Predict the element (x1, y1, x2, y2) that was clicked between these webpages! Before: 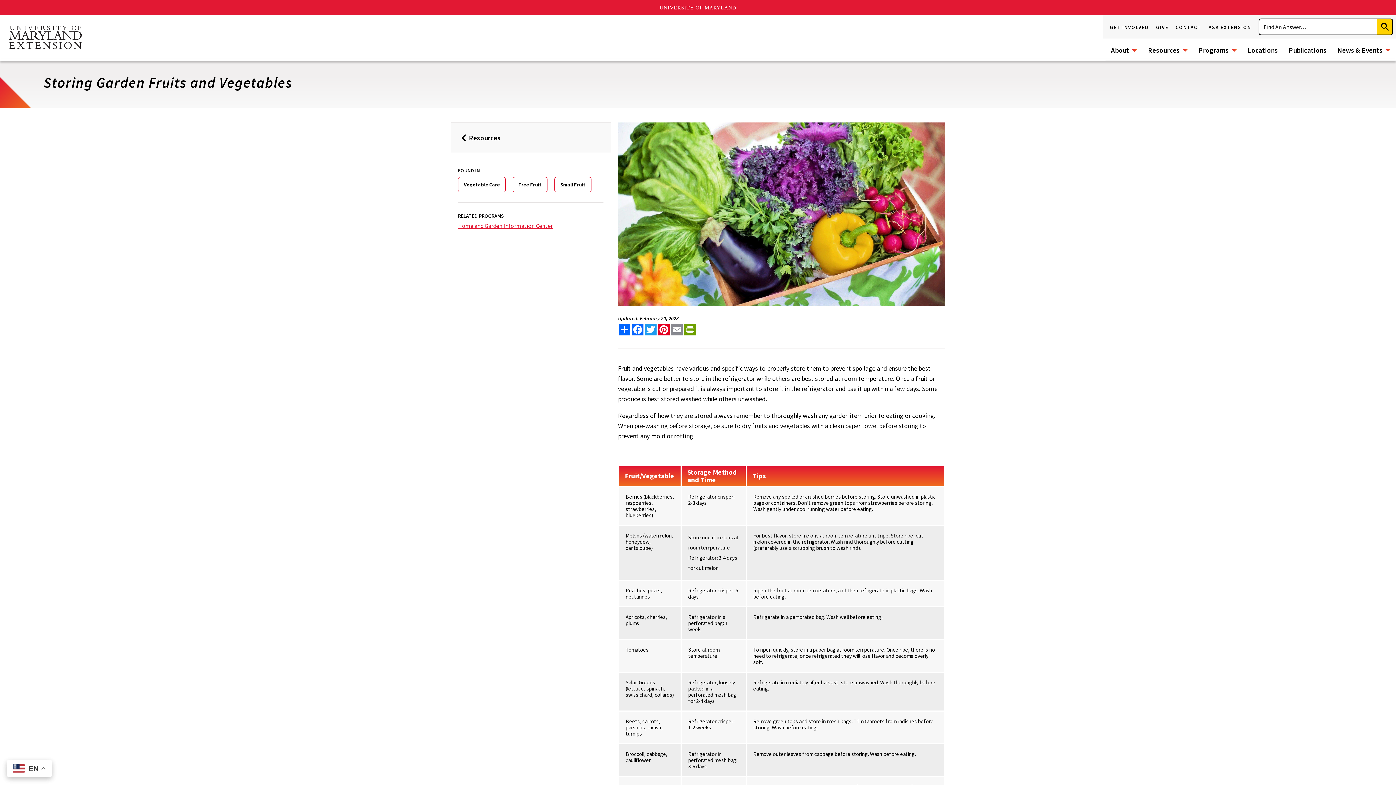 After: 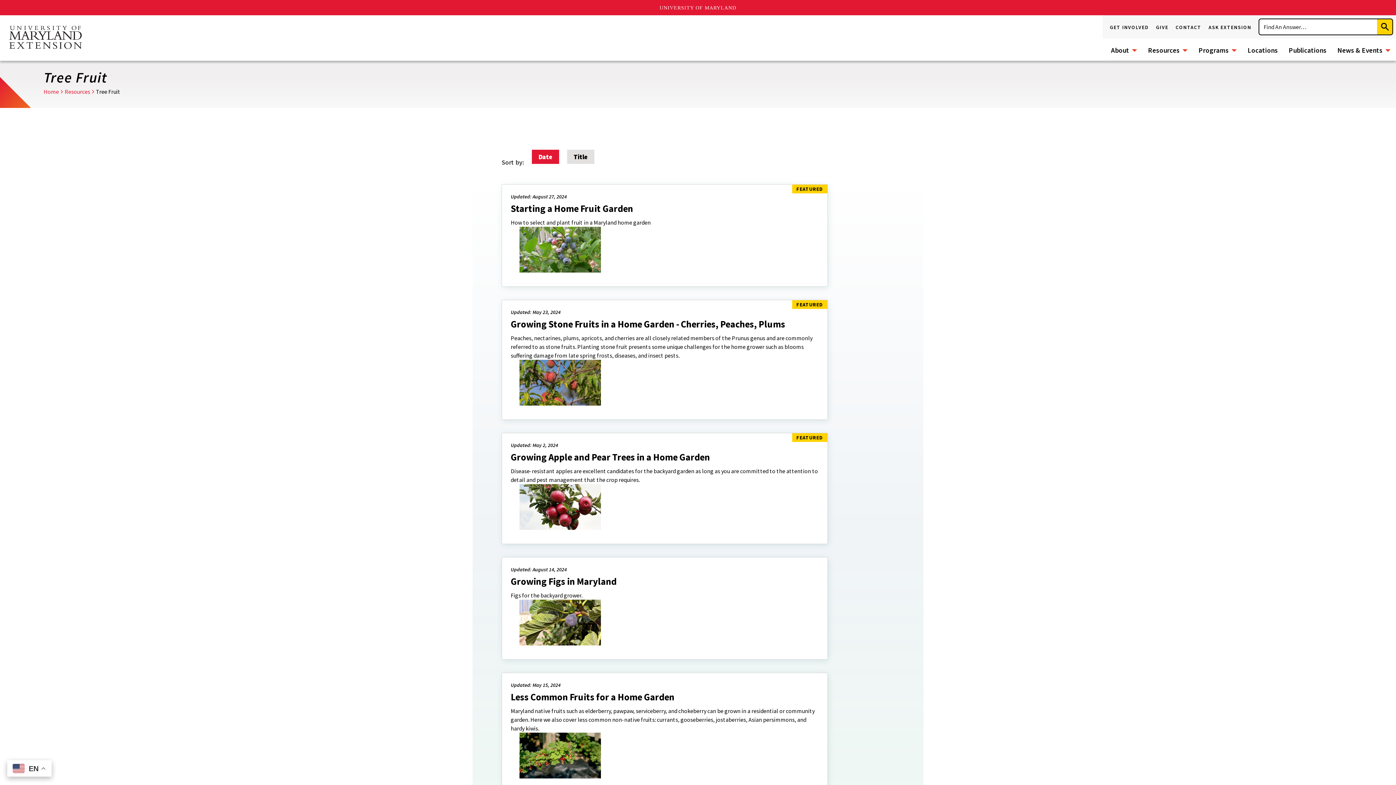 Action: label: Tree Fruit bbox: (512, 177, 547, 192)